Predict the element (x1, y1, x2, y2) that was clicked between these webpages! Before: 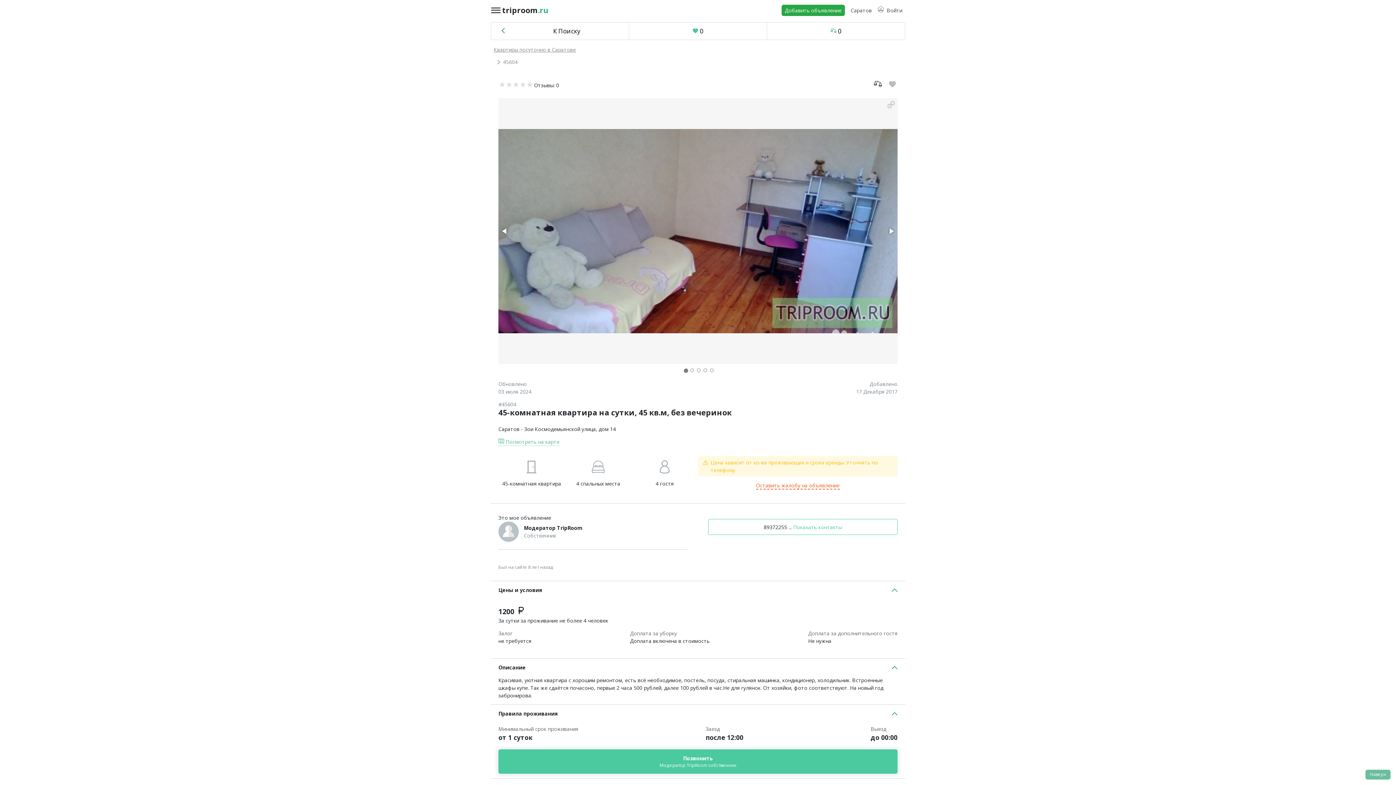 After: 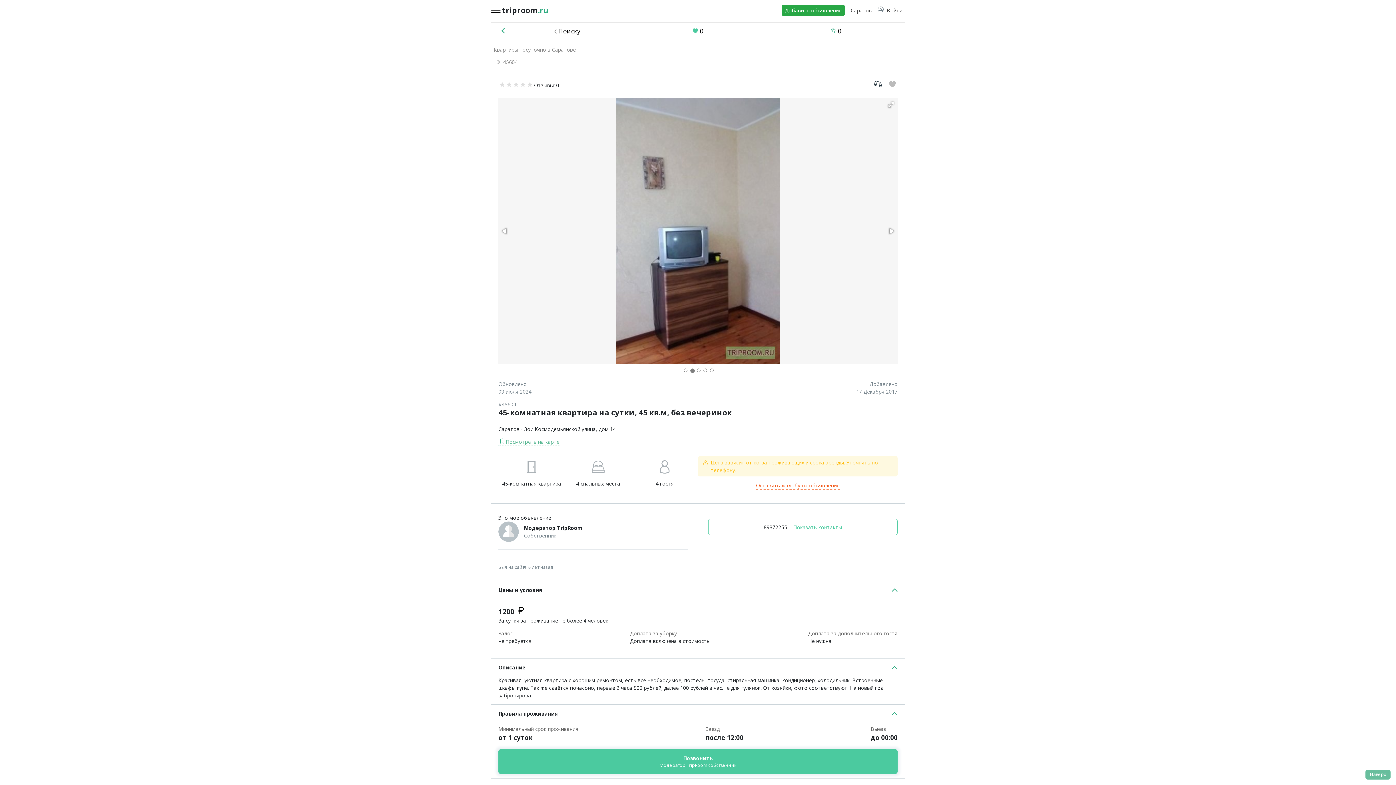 Action: bbox: (885, 225, 897, 237)